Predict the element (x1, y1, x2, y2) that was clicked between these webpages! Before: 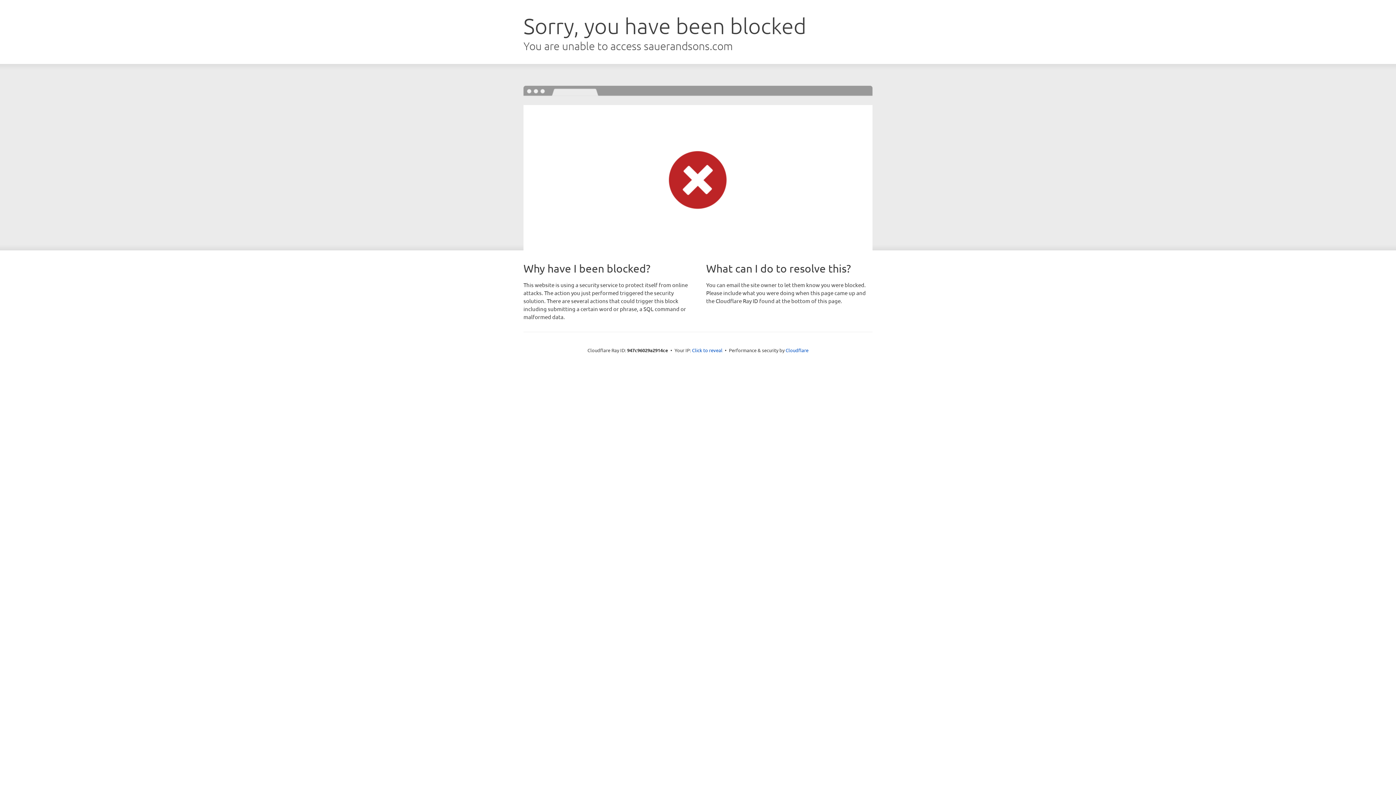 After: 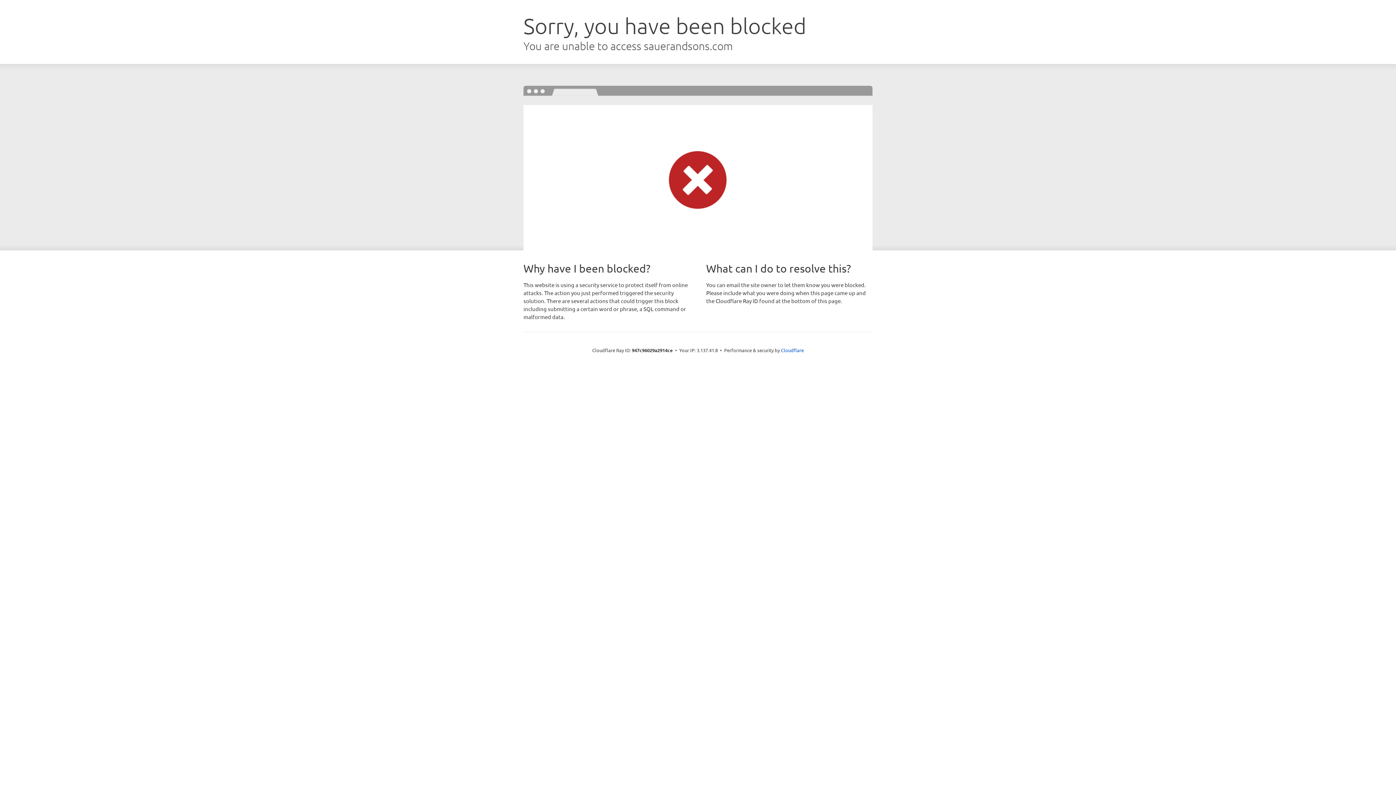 Action: label: Click to reveal bbox: (692, 346, 722, 353)